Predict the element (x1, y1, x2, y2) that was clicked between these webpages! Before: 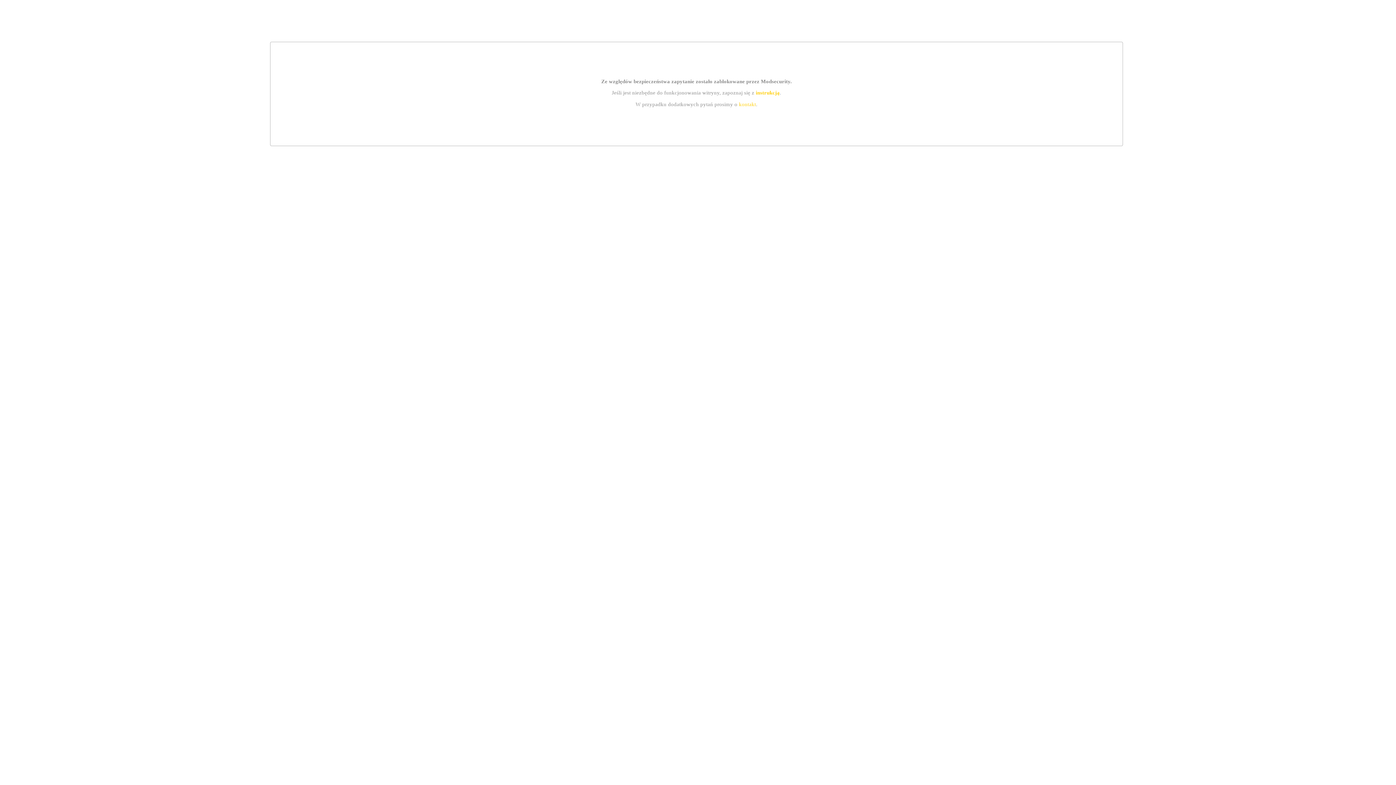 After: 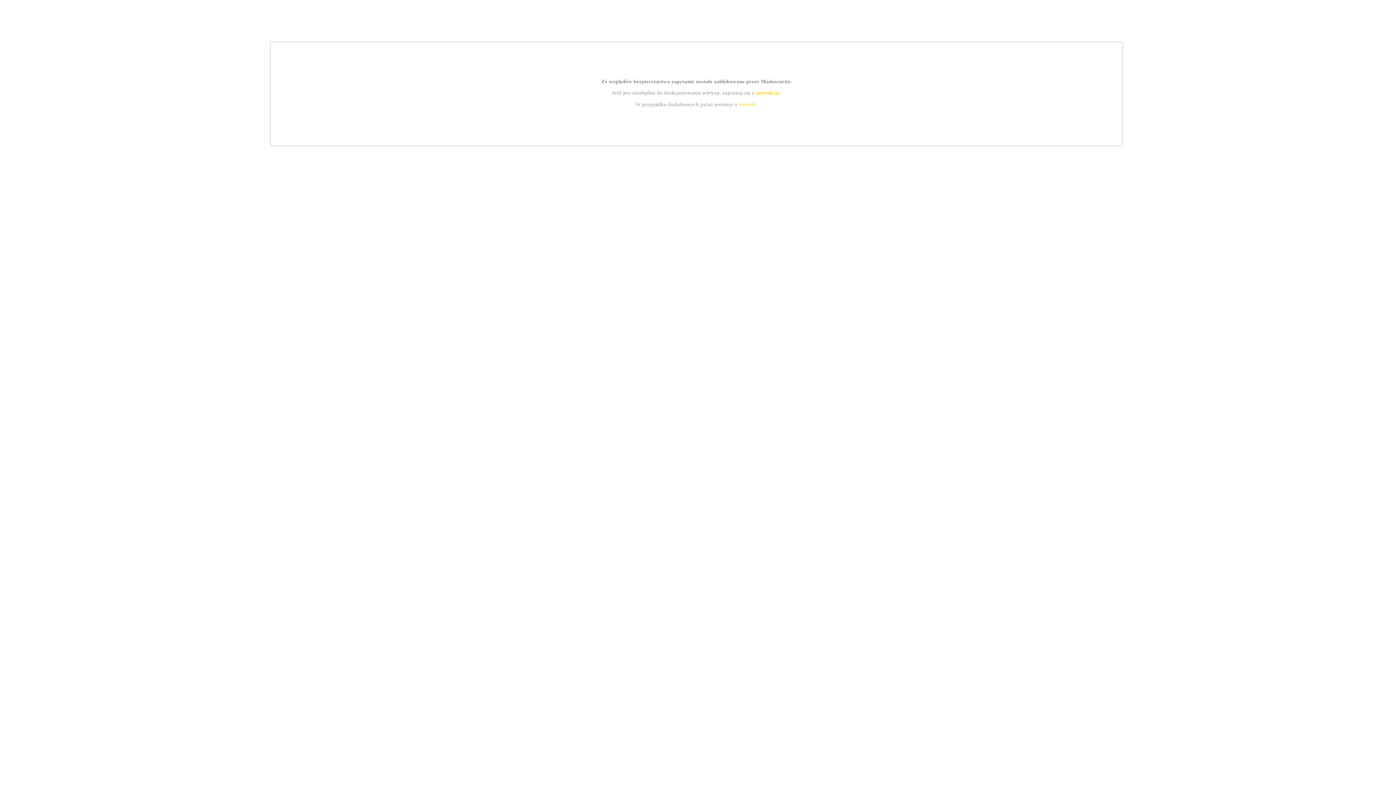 Action: bbox: (739, 101, 756, 107) label: kontakt